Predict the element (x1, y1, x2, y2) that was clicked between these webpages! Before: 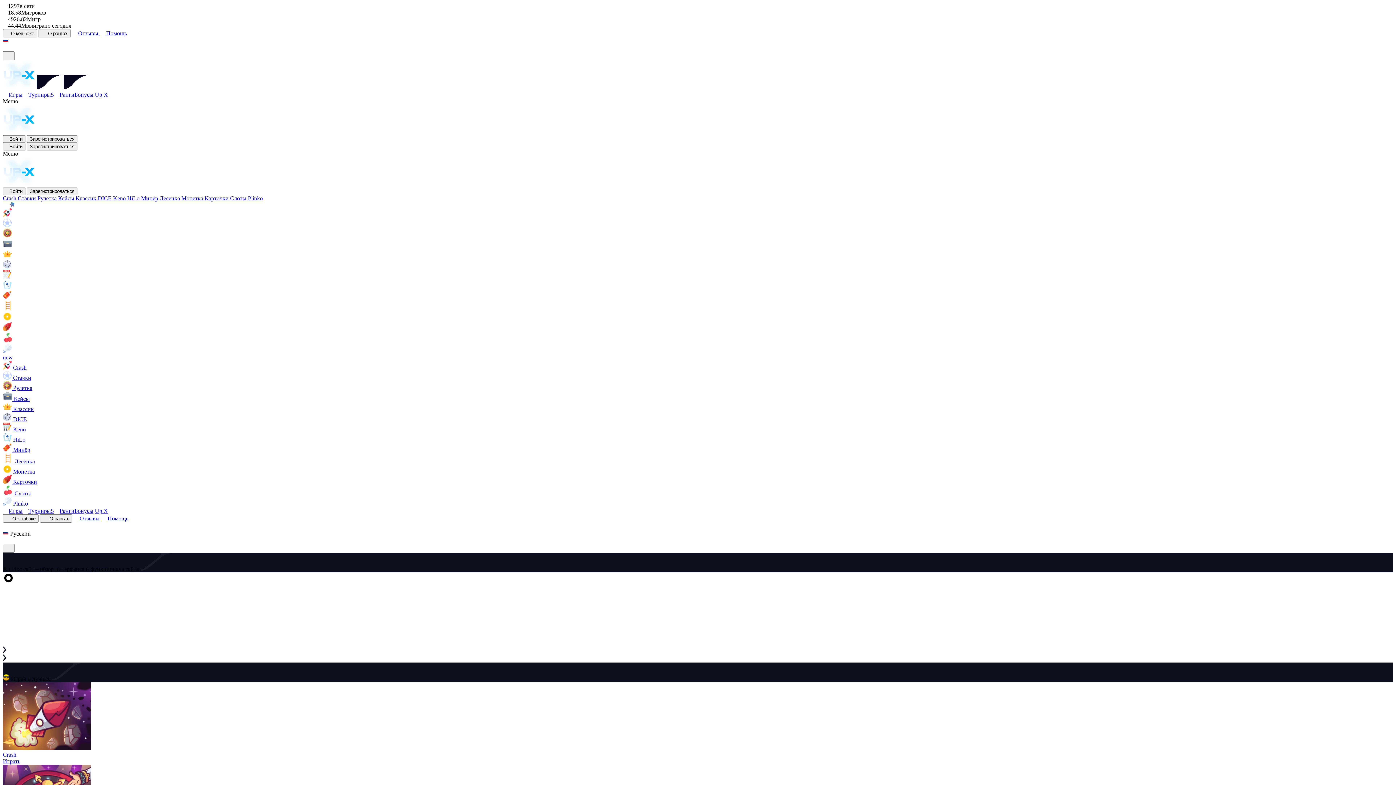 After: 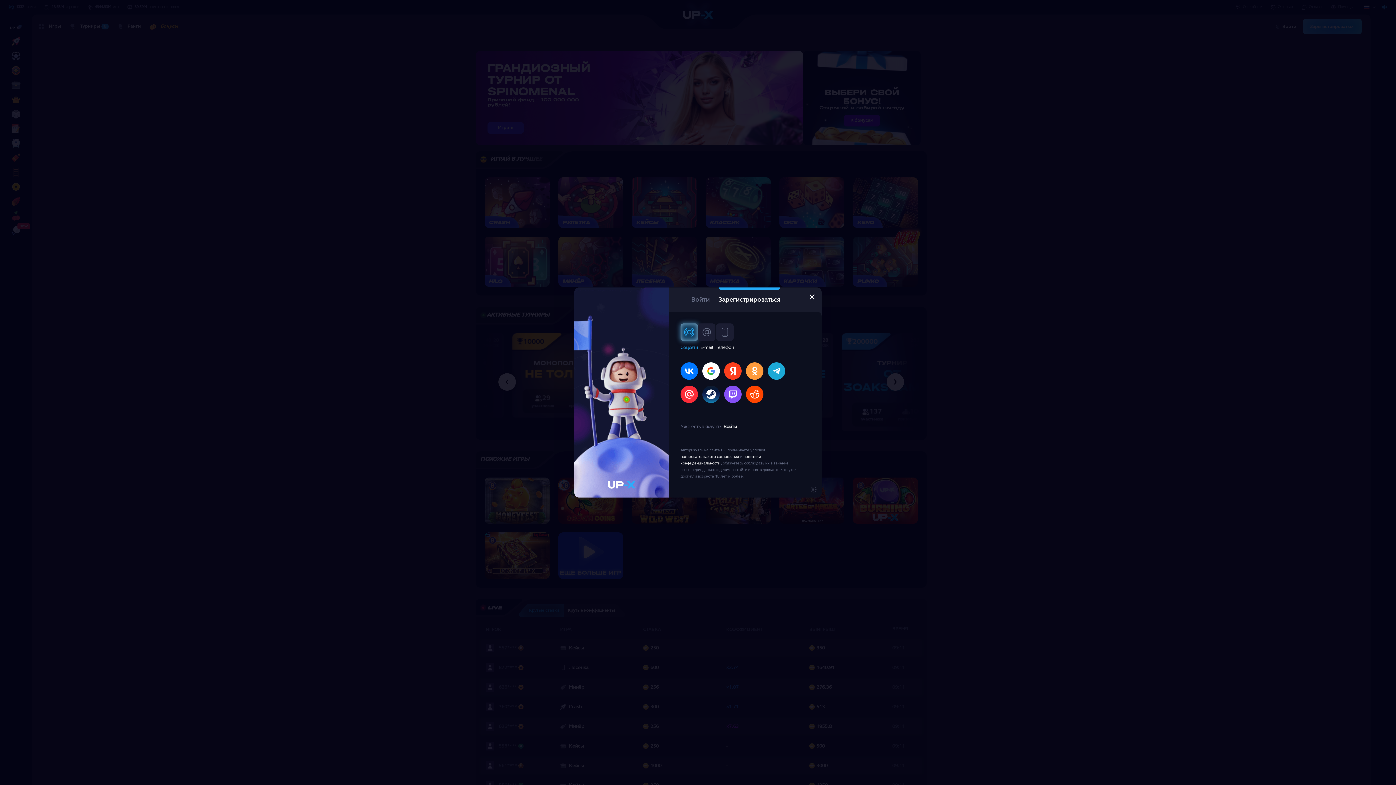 Action: bbox: (2, 305, 13, 312)